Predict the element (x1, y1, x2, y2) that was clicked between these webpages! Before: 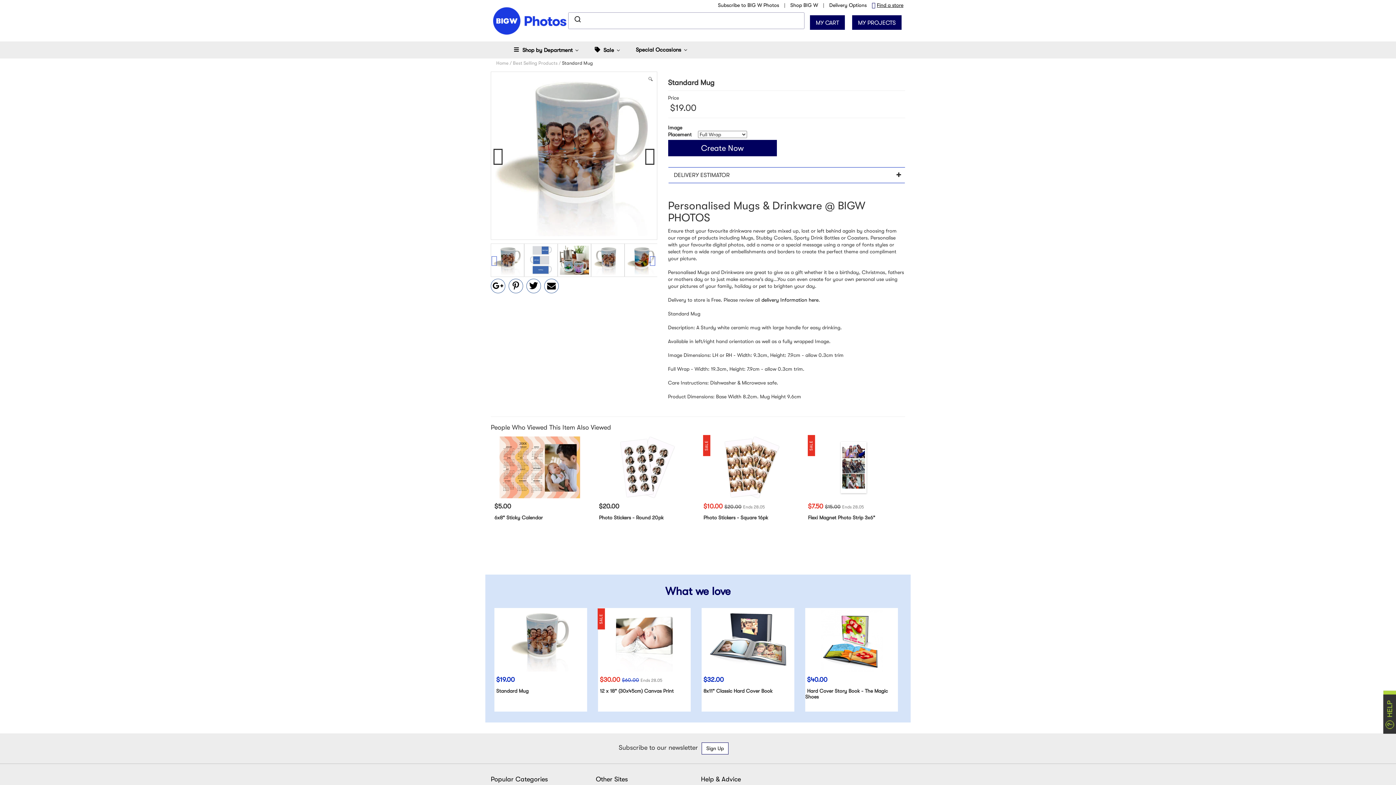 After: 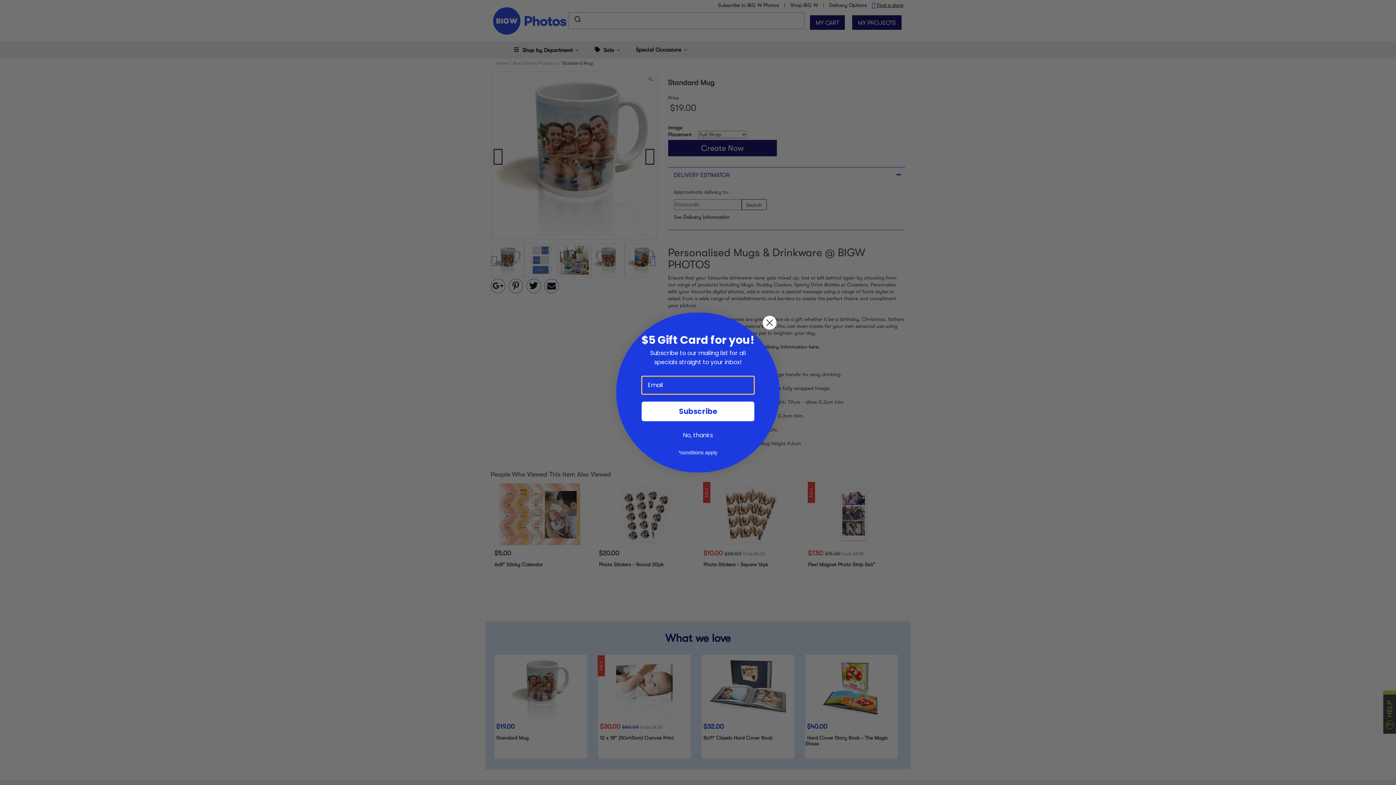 Action: bbox: (668, 167, 905, 183) label: DELIVERY ESTIMATOR